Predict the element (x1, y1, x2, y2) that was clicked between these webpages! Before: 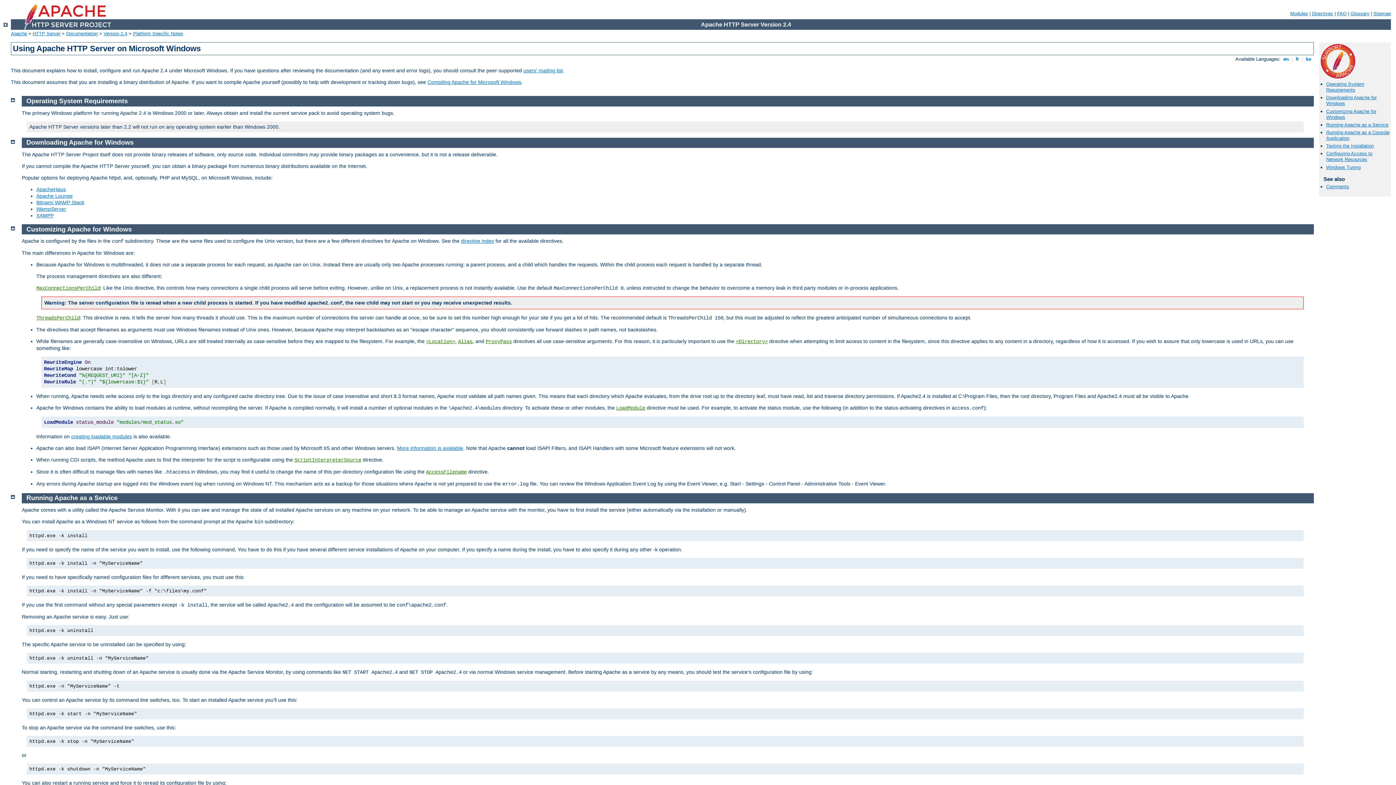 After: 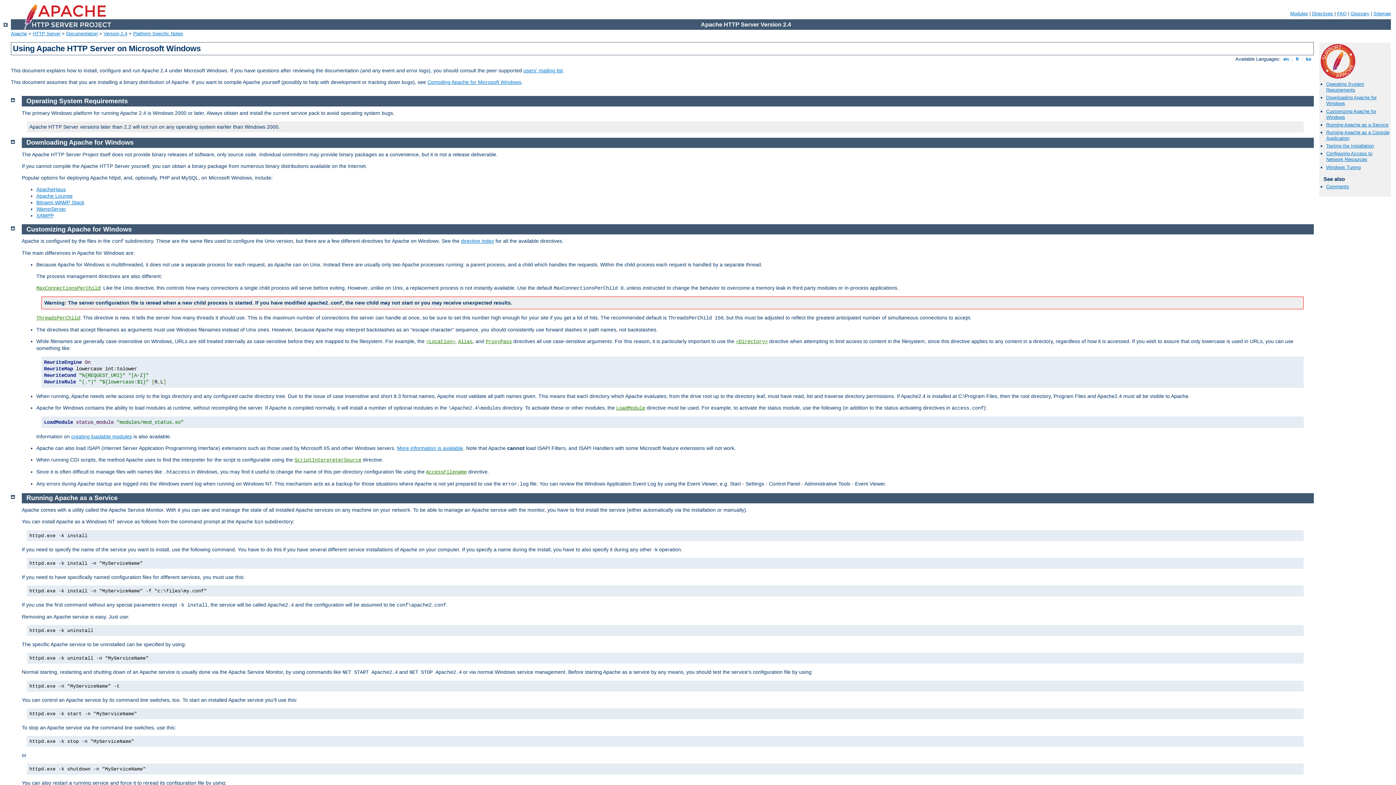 Action: label: Running Apache as a Service bbox: (26, 494, 117, 501)